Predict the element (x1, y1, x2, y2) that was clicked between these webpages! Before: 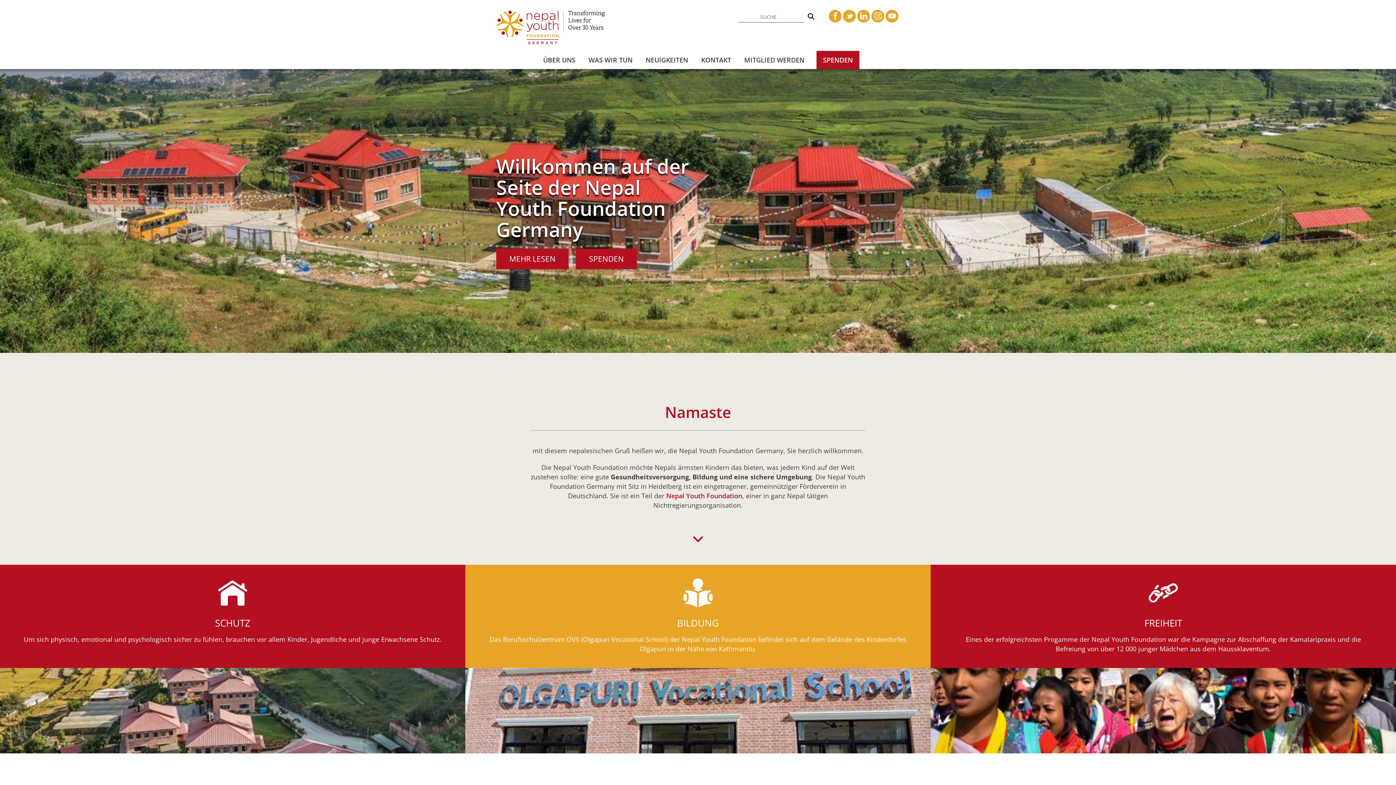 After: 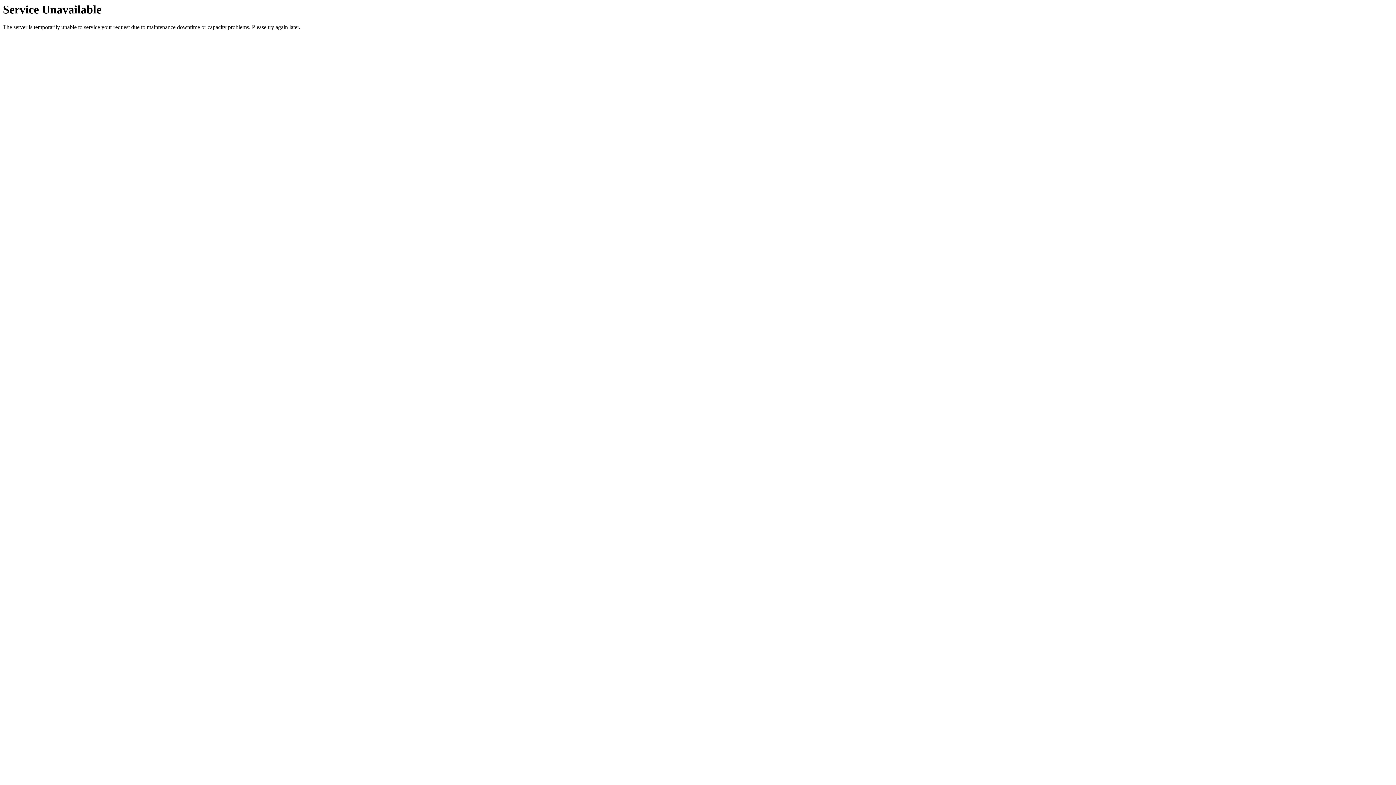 Action: bbox: (496, 248, 568, 269) label: MEHR LESEN